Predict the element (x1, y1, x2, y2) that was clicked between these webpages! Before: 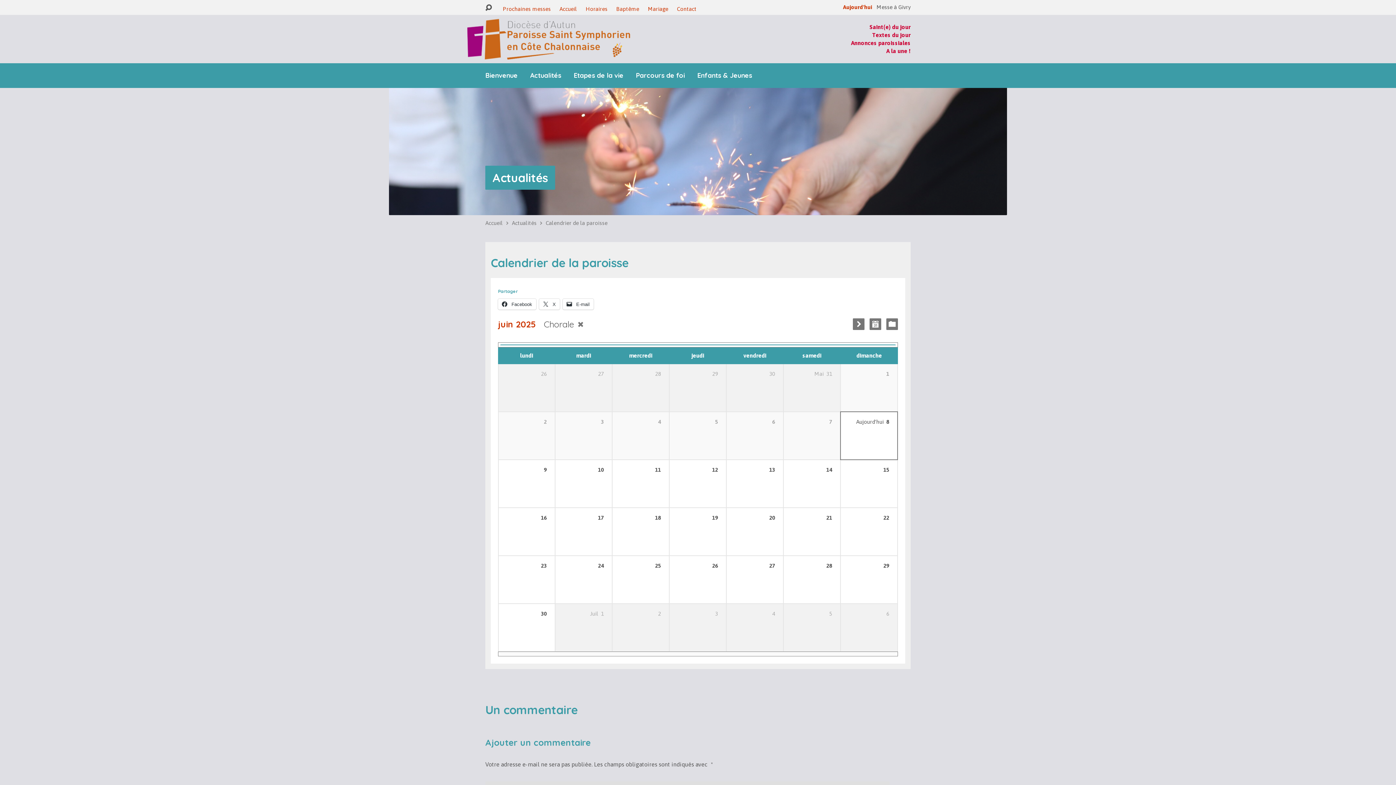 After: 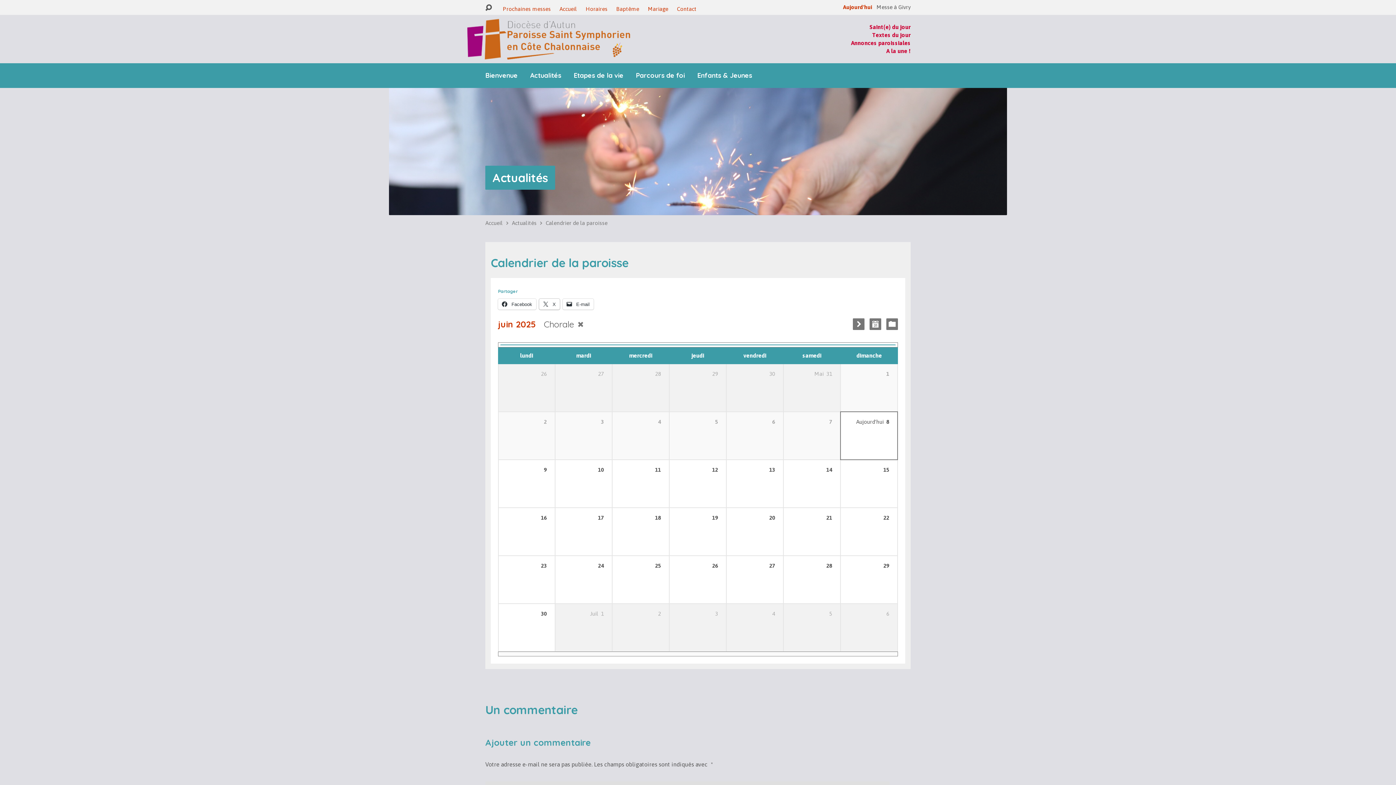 Action: bbox: (539, 298, 560, 309) label:  X